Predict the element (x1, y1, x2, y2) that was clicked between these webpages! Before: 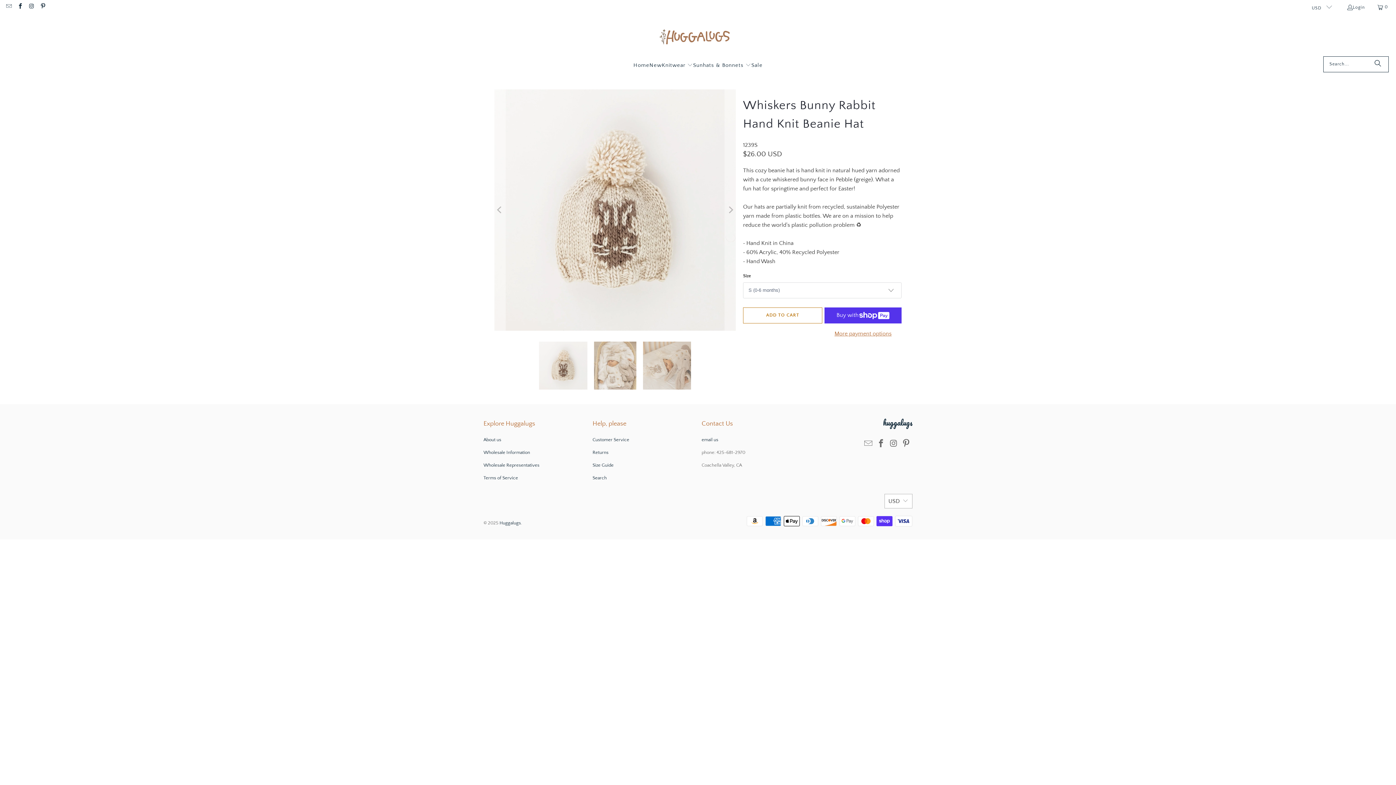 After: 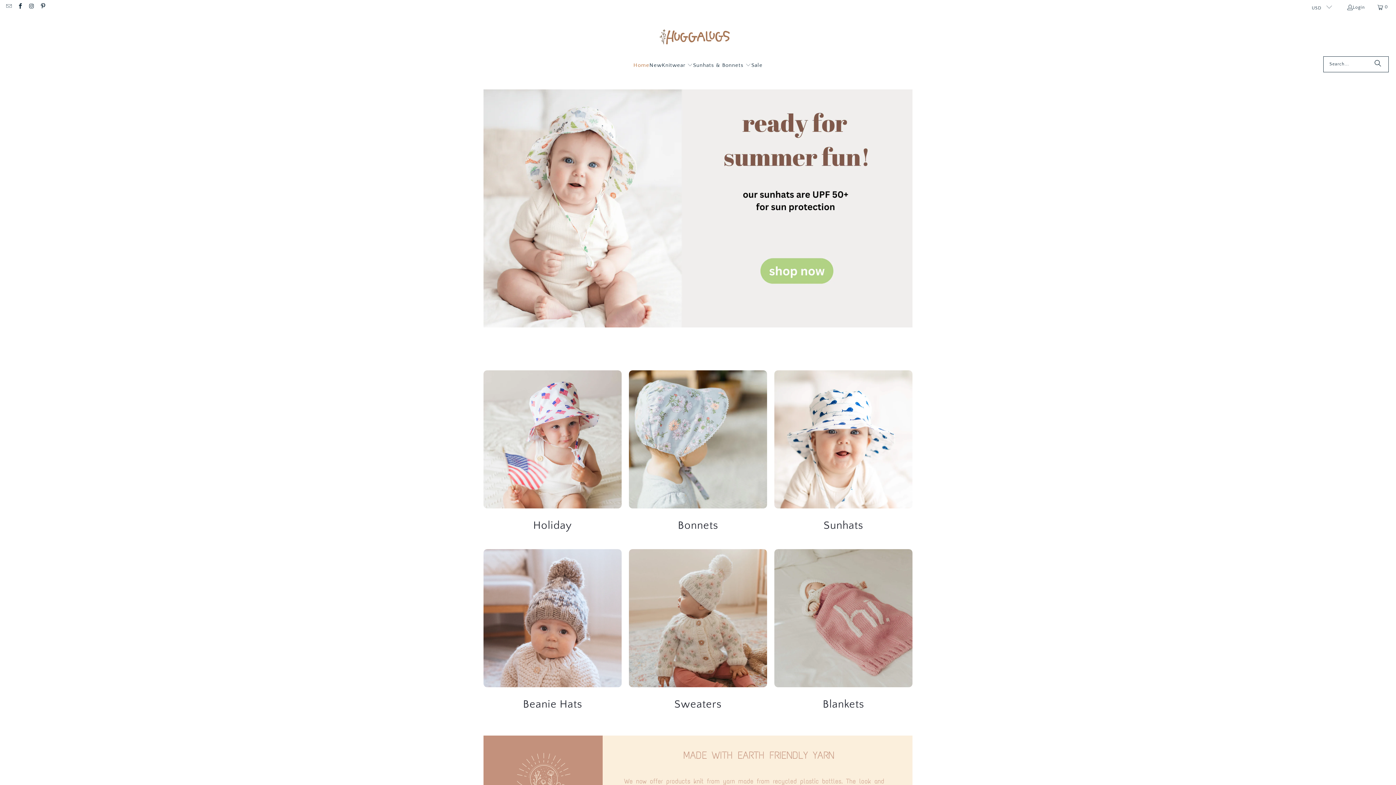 Action: bbox: (633, 56, 649, 74) label: Home